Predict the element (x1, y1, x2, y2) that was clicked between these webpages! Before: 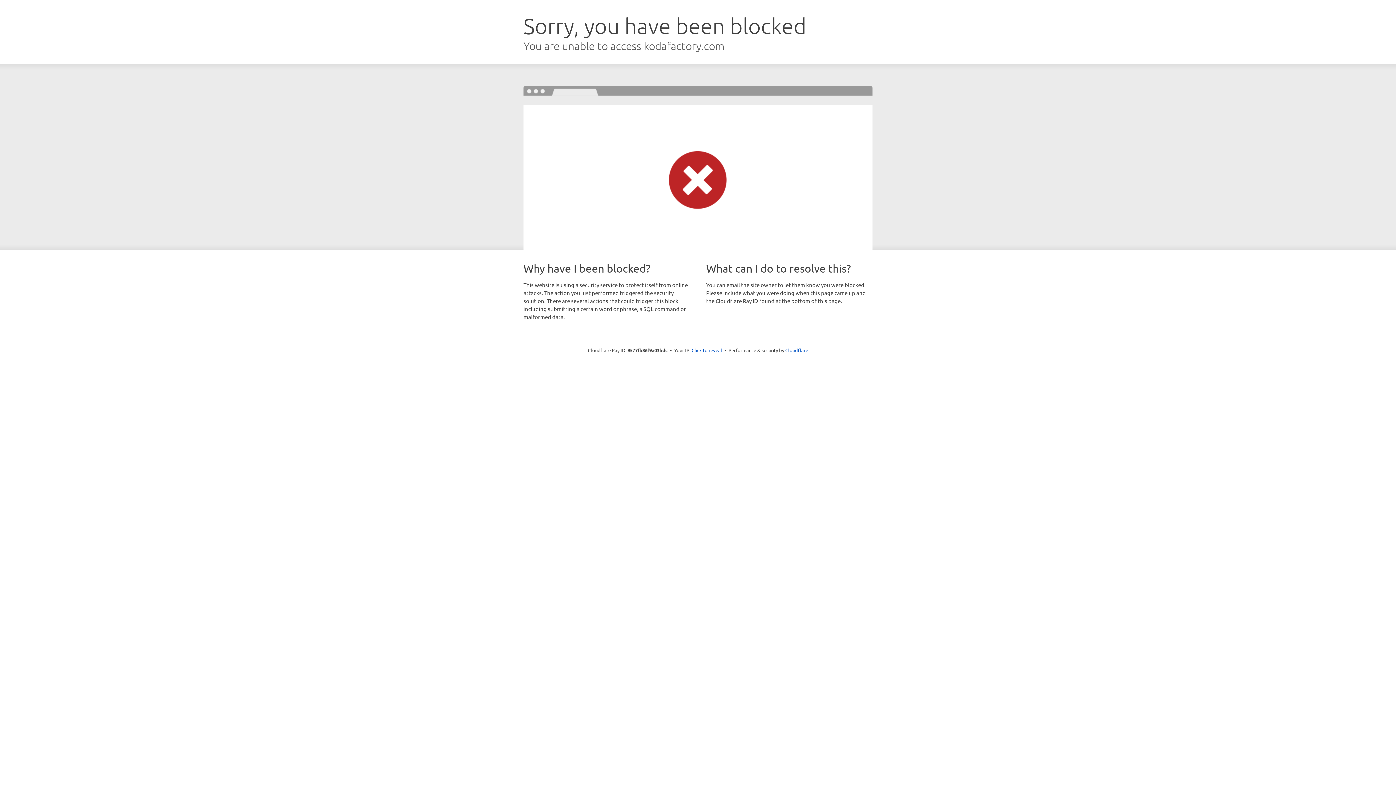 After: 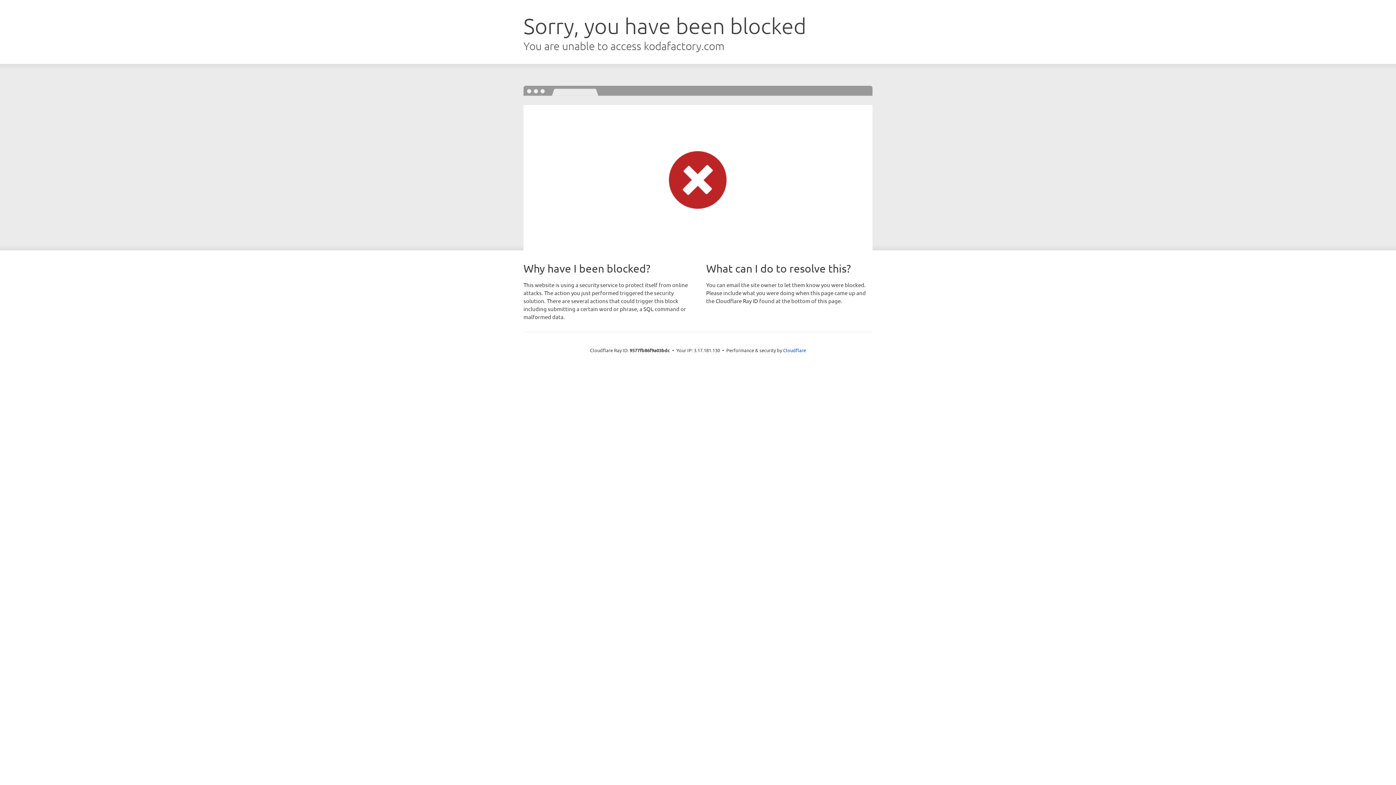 Action: label: Click to reveal bbox: (691, 346, 722, 353)